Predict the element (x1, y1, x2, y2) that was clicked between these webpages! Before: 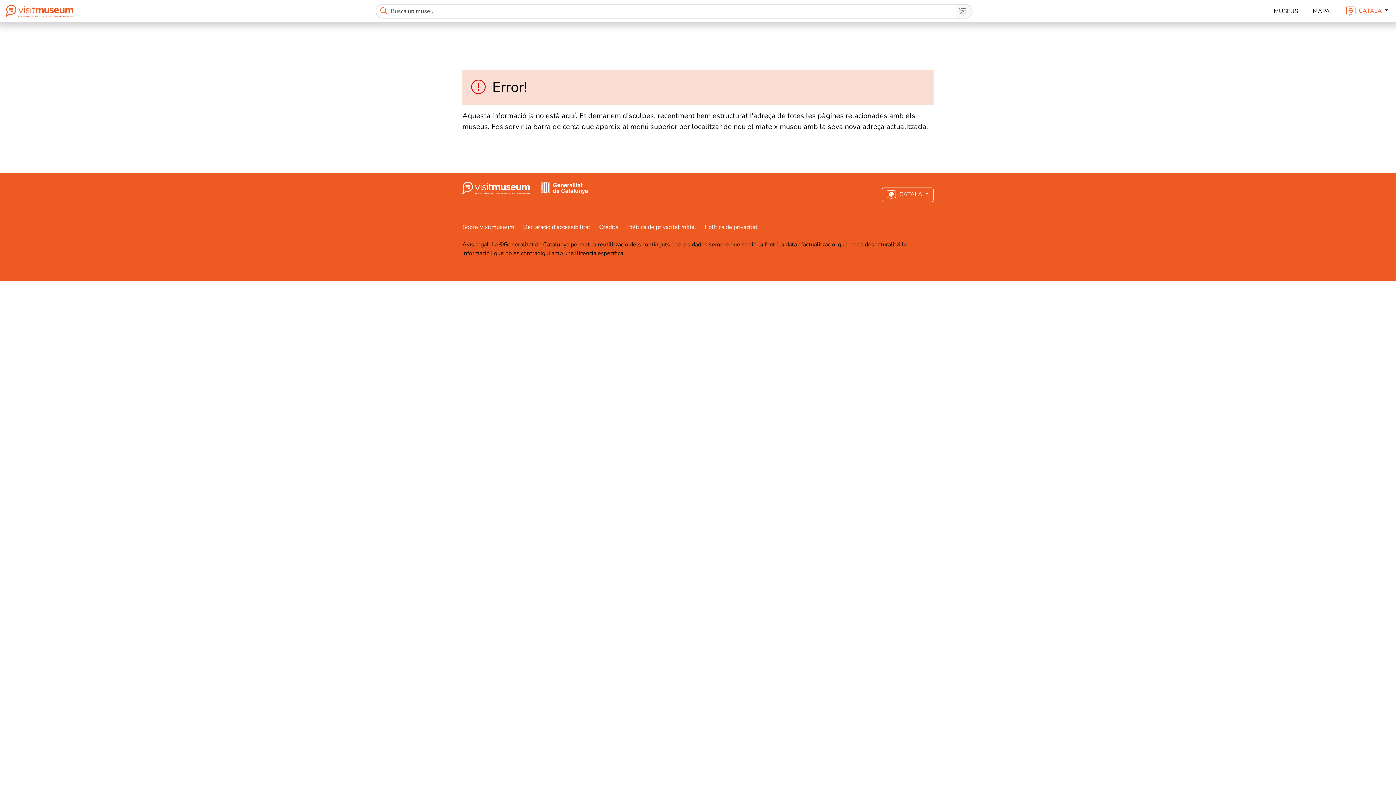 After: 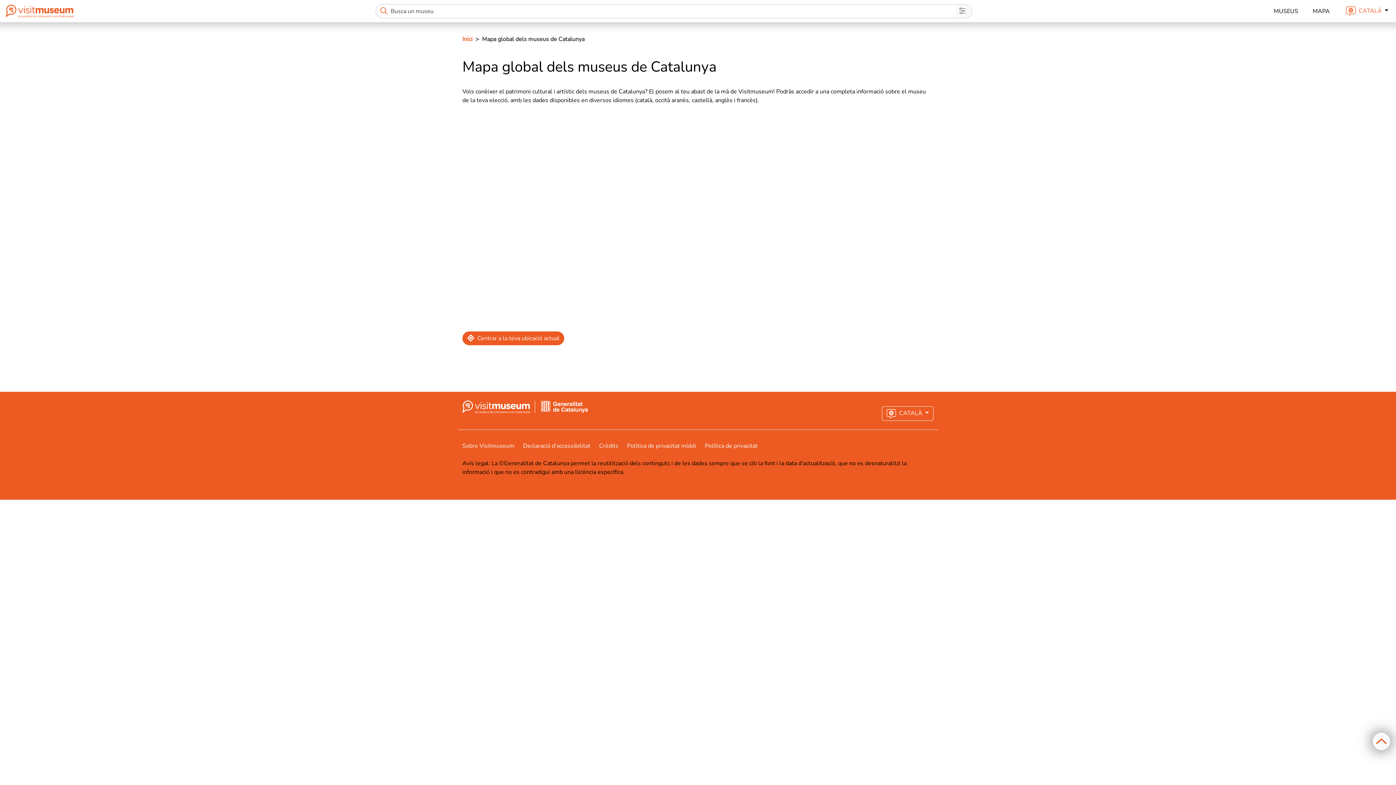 Action: bbox: (1310, 3, 1333, 18) label: MAPA